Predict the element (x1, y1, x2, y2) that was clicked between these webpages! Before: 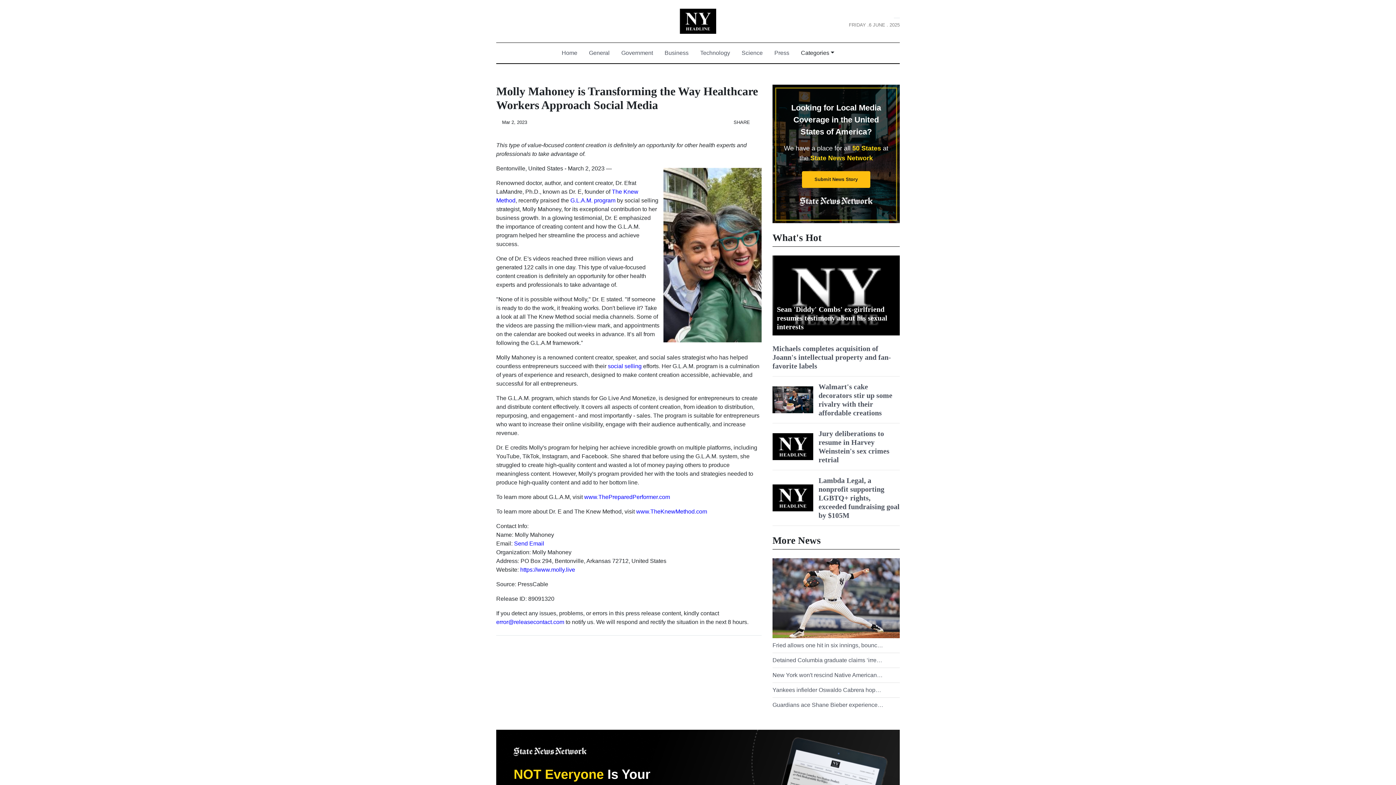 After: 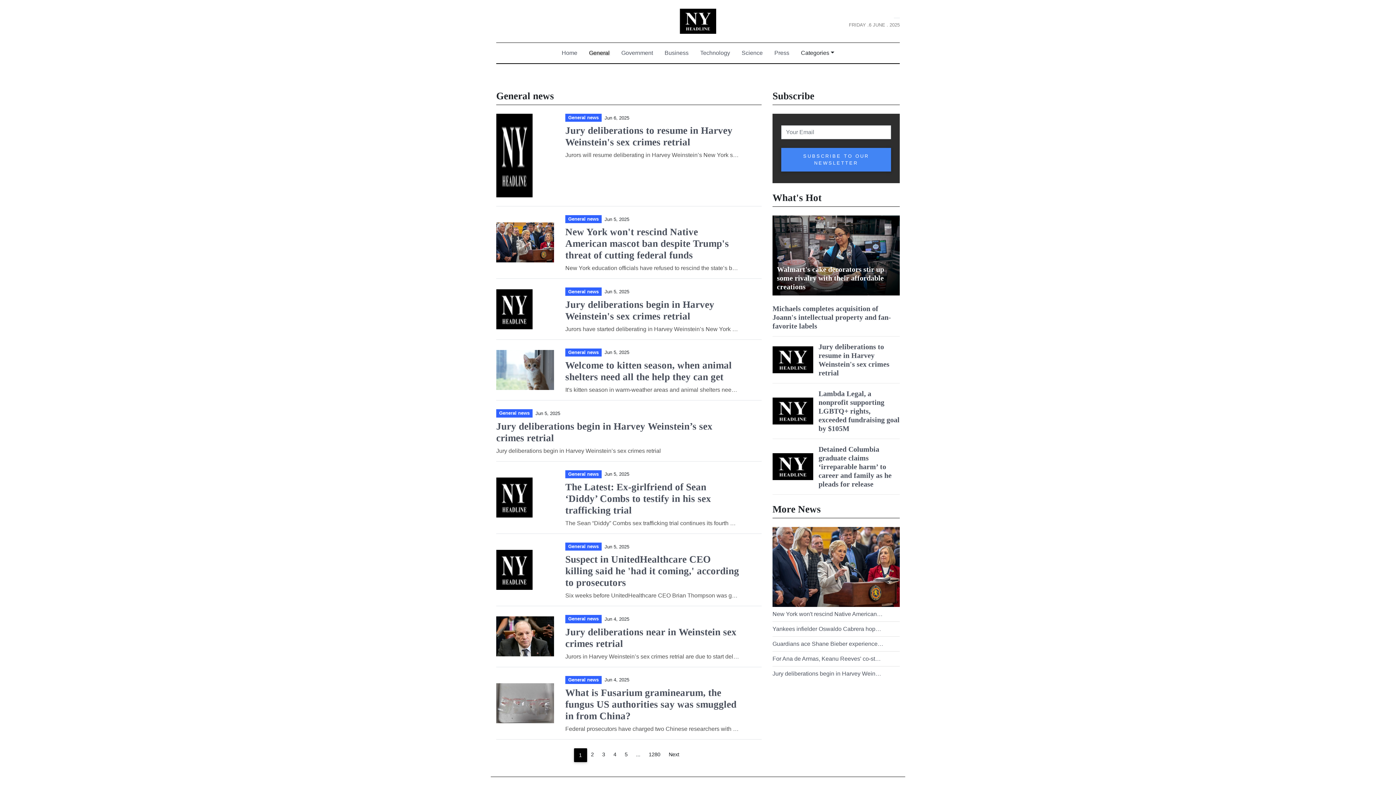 Action: bbox: (583, 42, 615, 63) label: General